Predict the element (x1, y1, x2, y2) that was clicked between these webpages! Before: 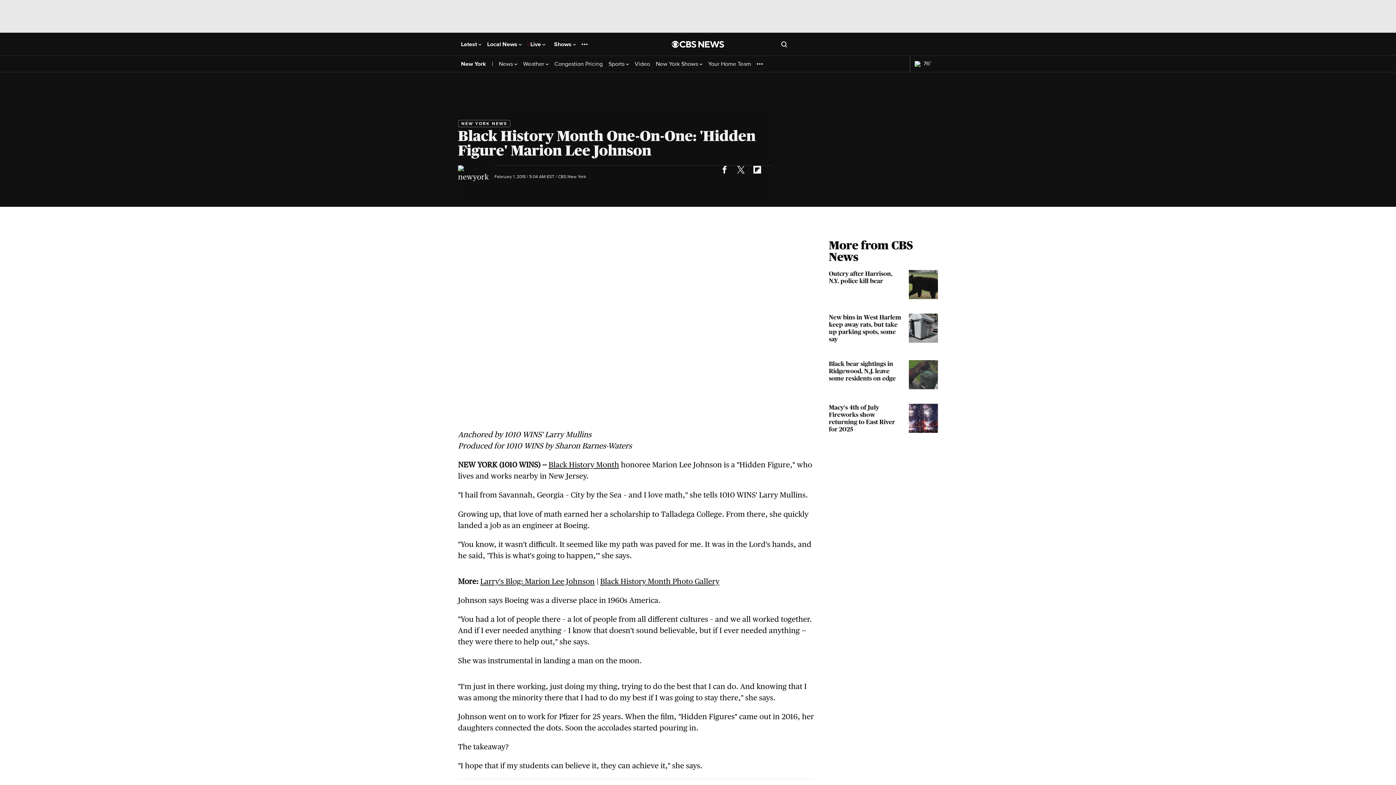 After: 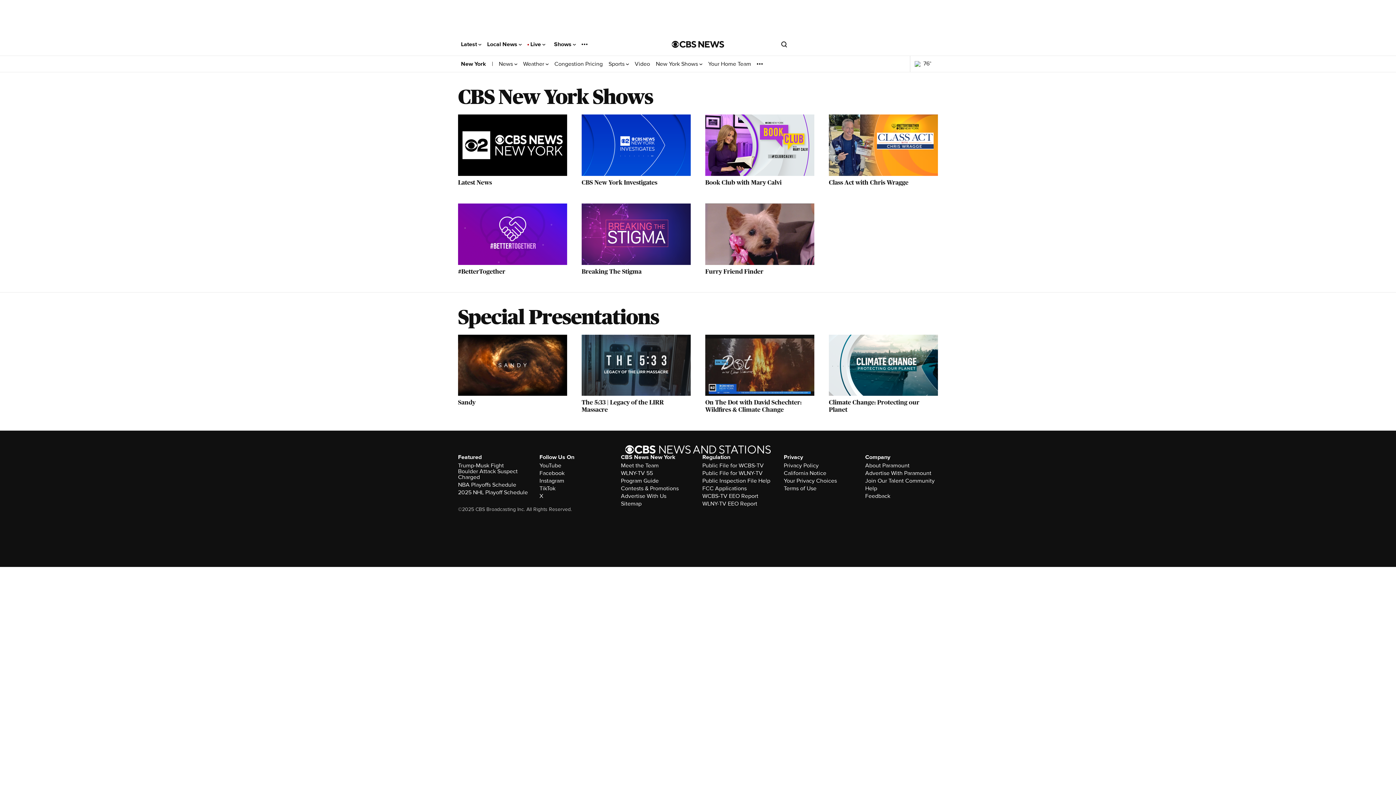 Action: bbox: (656, 60, 702, 67) label: New York Shows 